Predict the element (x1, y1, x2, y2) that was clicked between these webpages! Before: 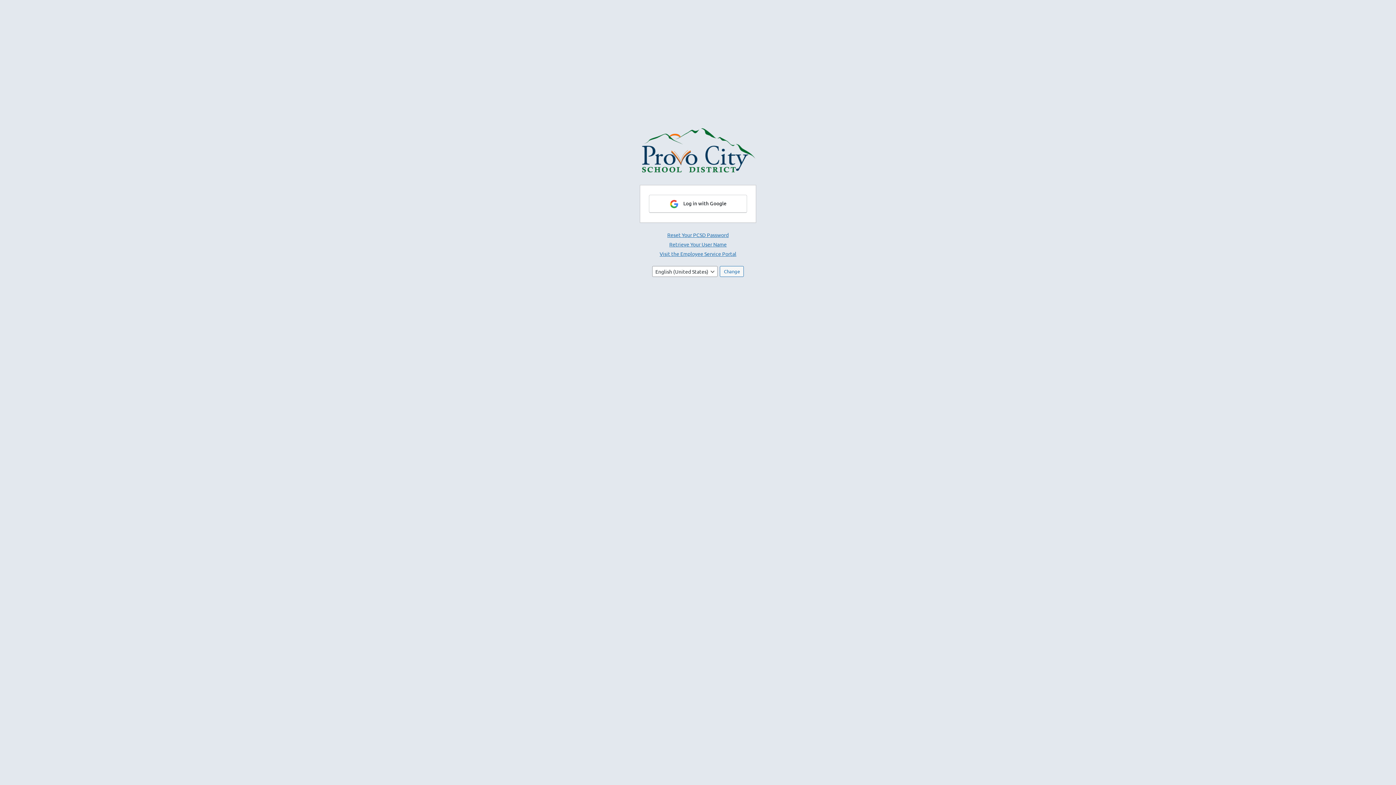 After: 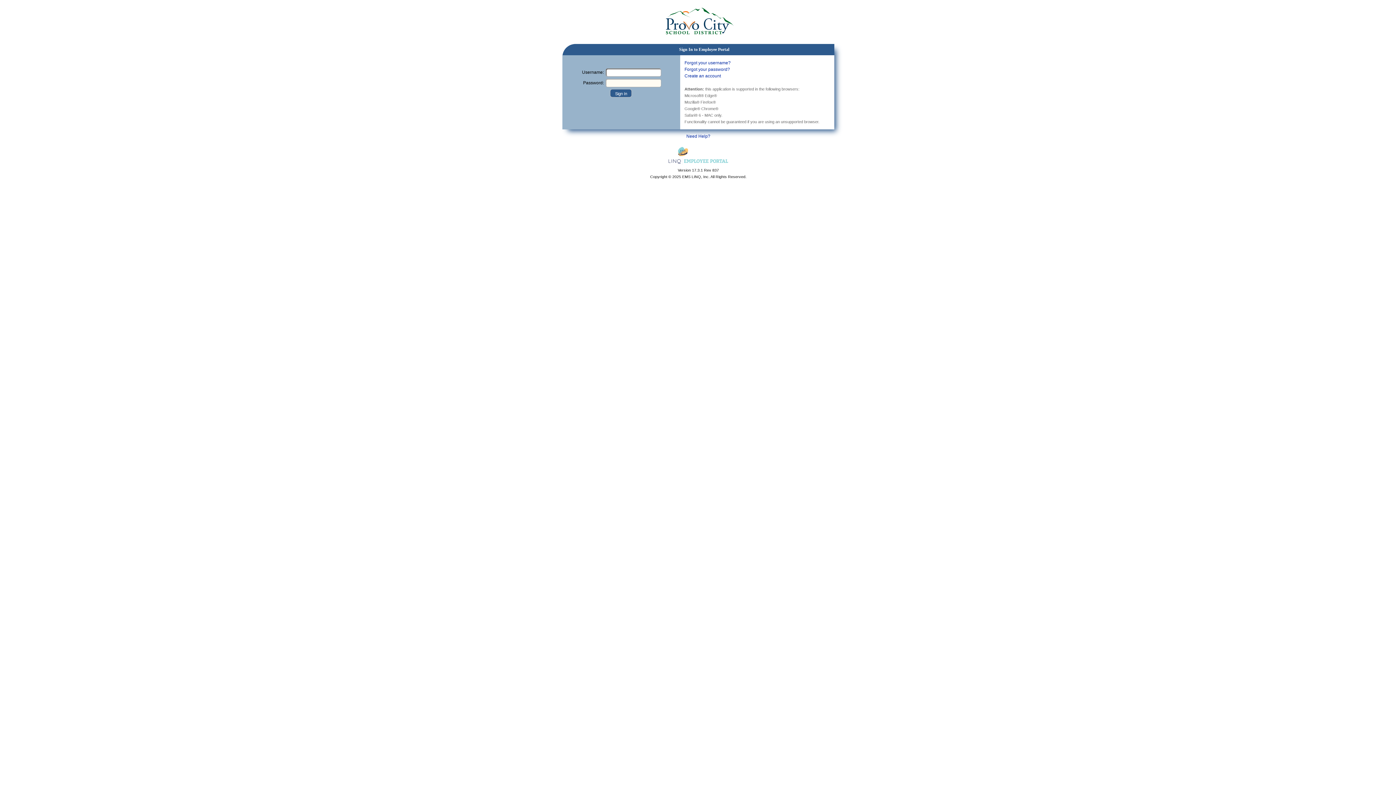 Action: bbox: (659, 250, 736, 257) label: Visit the Employee Service Portal